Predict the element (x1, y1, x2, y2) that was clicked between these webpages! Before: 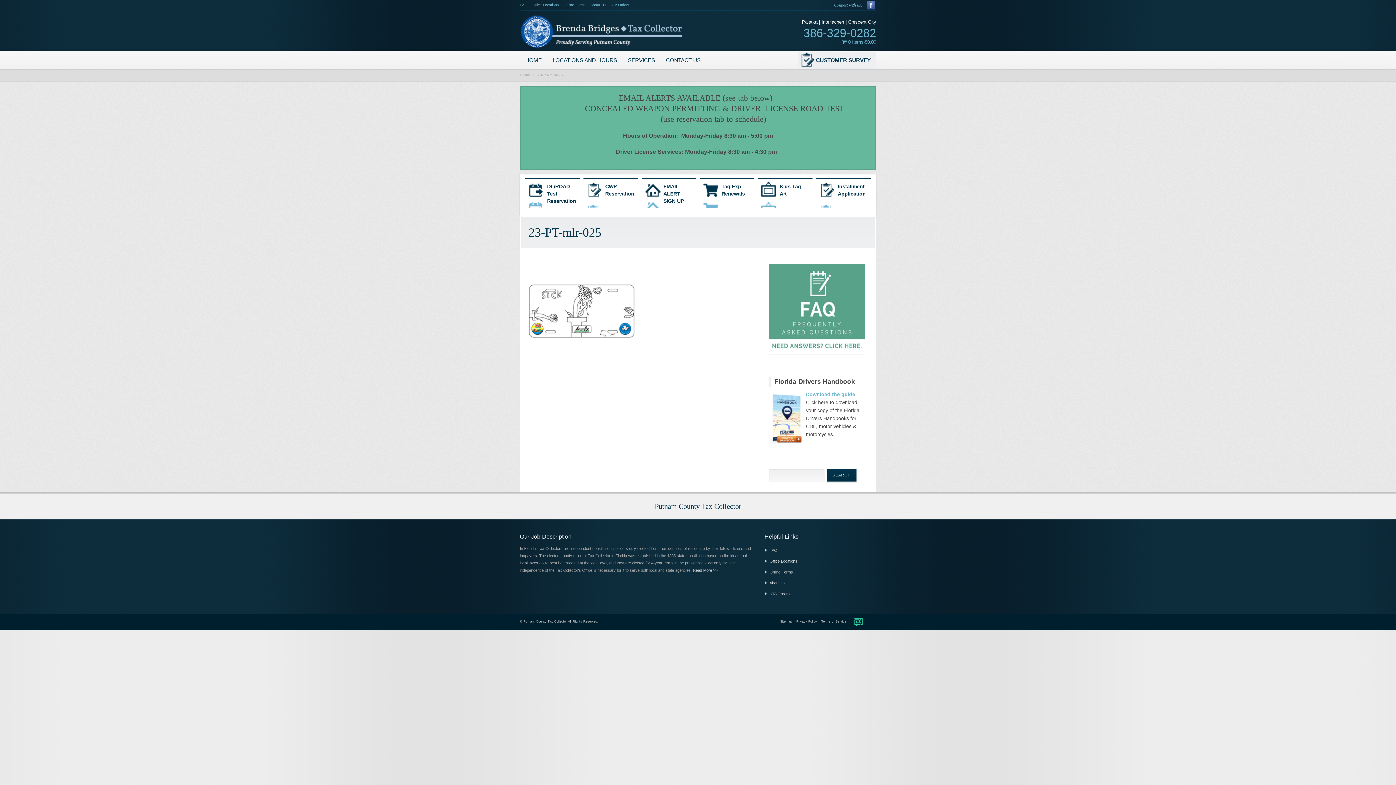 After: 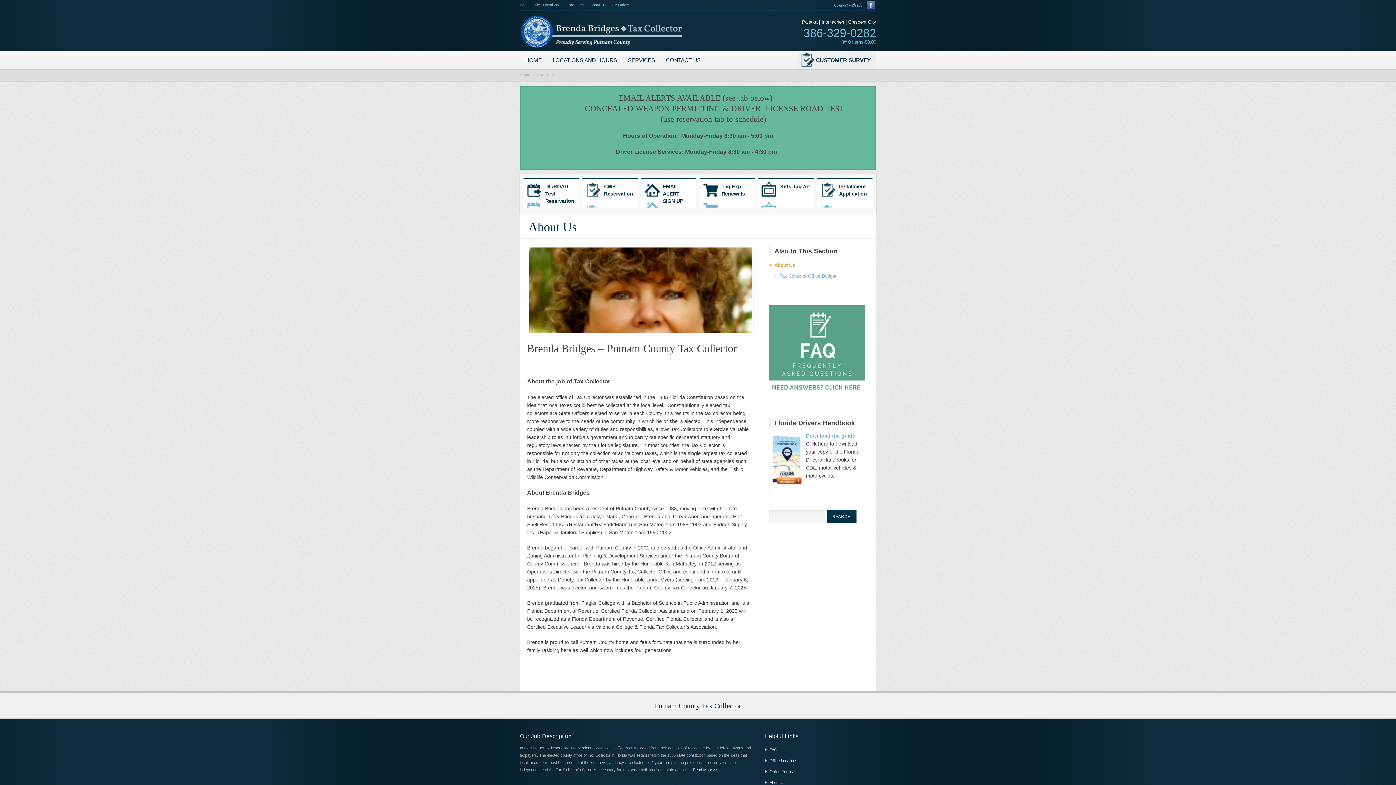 Action: label: About Us bbox: (769, 581, 785, 585)